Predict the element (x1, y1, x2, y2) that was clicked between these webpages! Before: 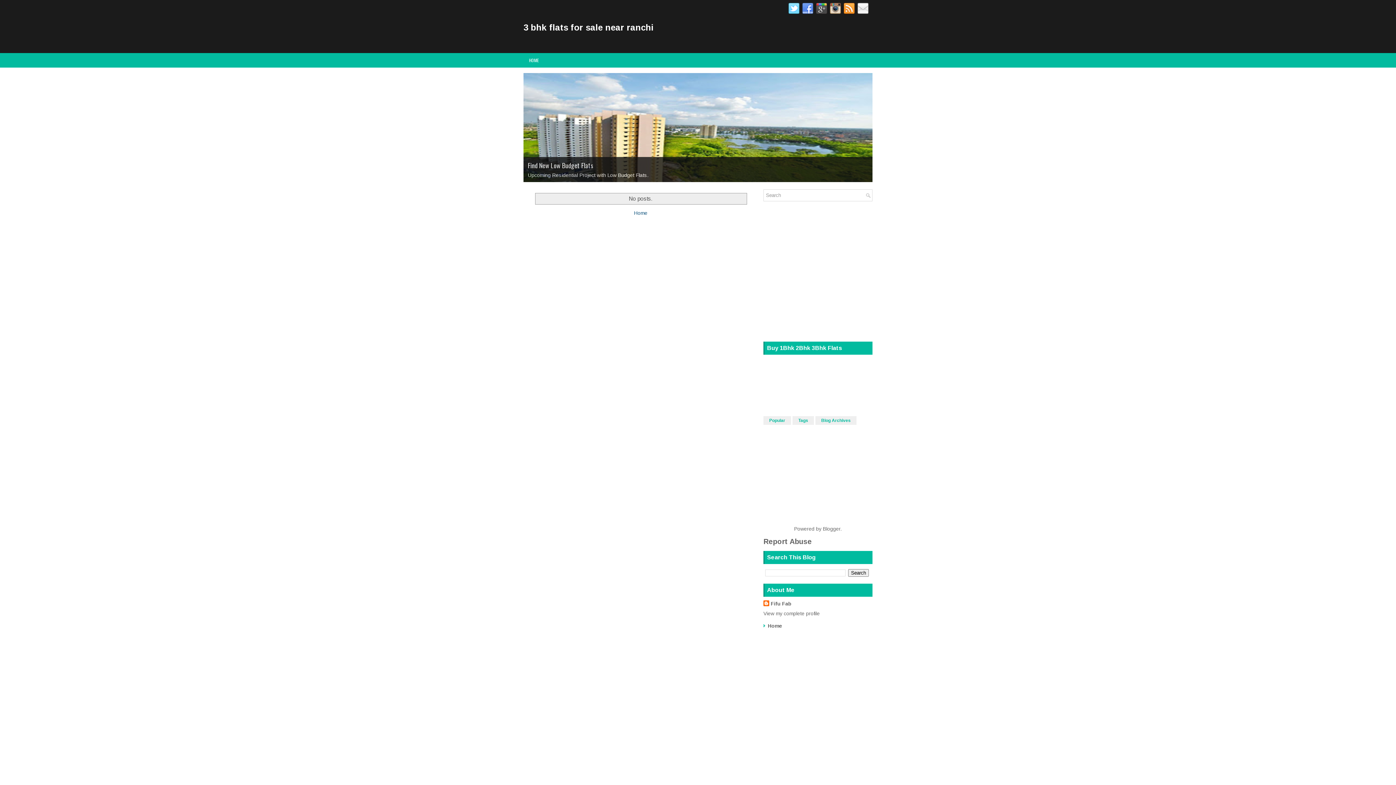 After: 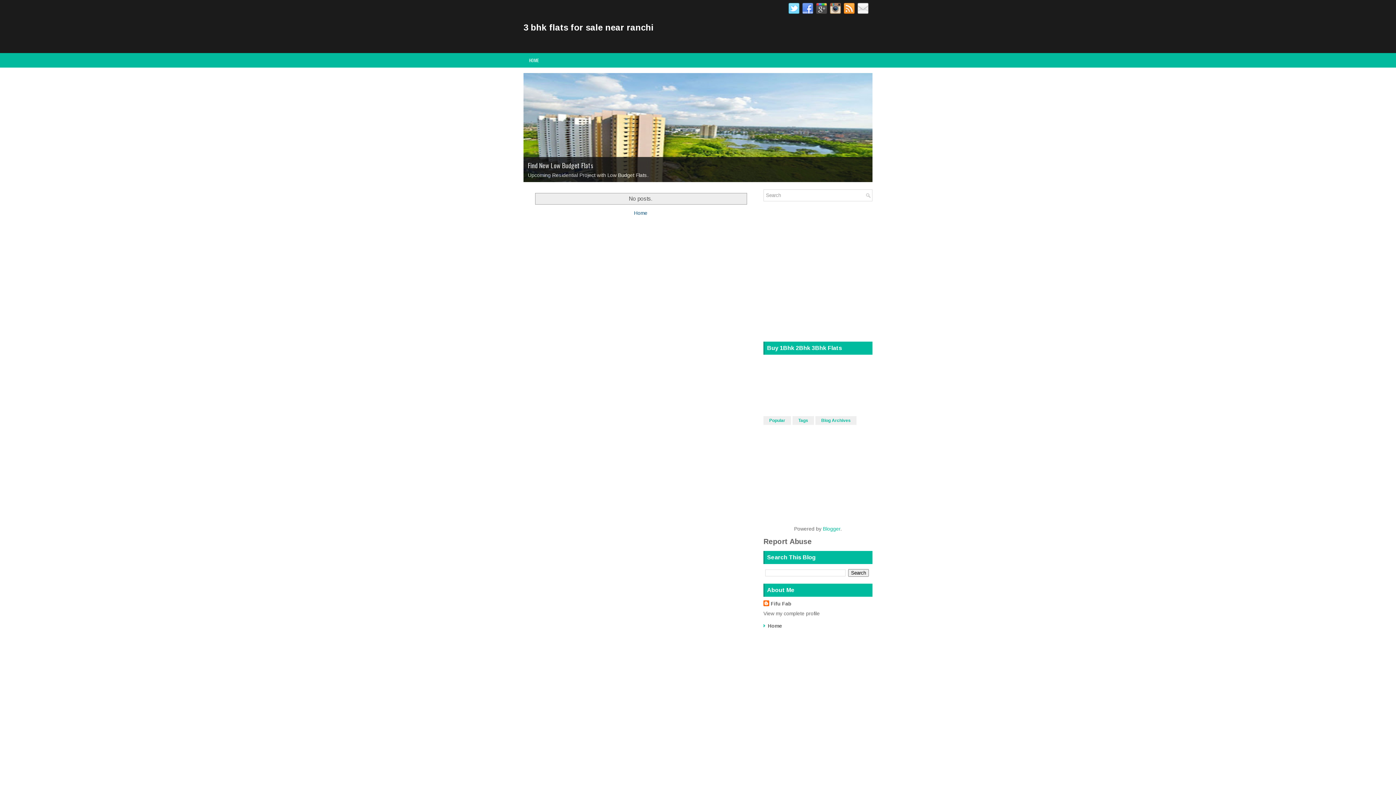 Action: label: Blogger bbox: (823, 526, 840, 532)